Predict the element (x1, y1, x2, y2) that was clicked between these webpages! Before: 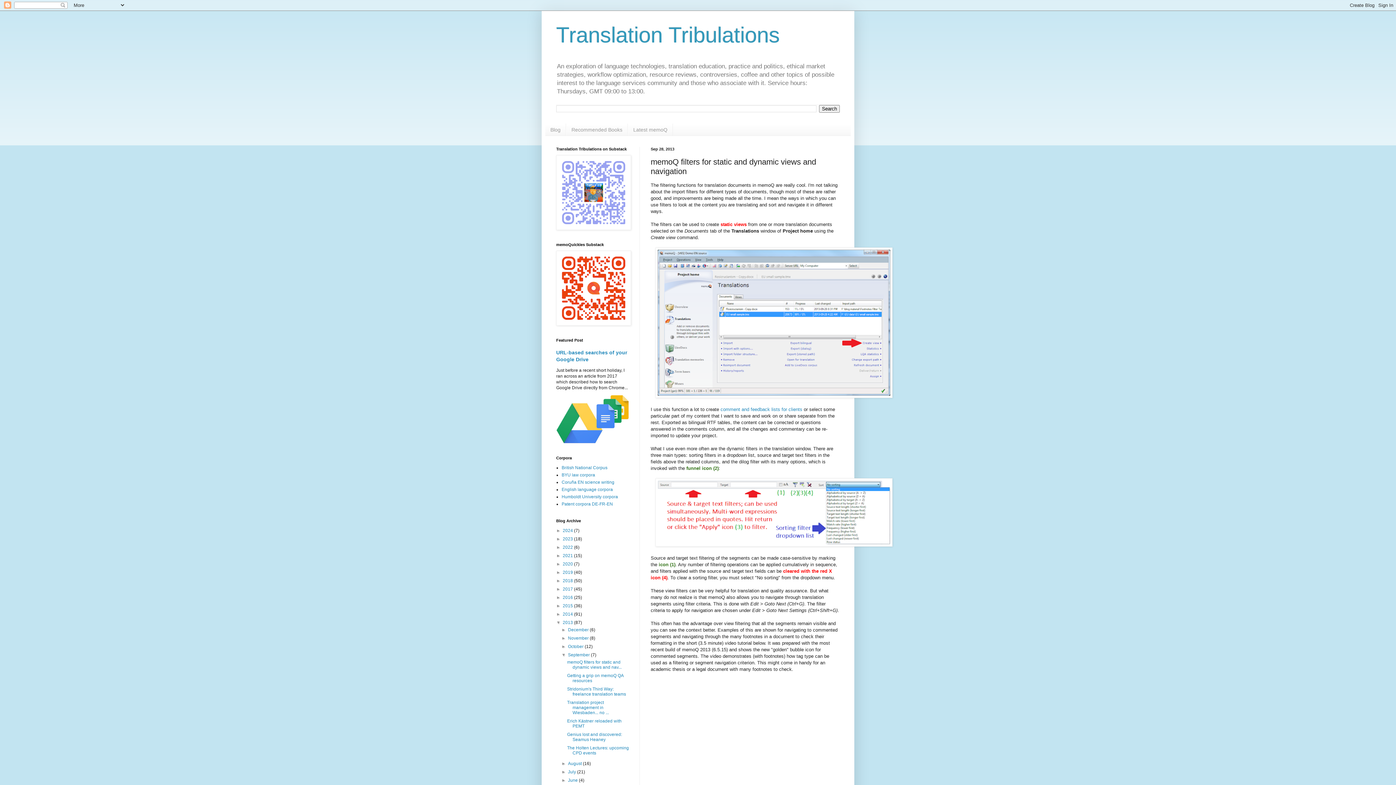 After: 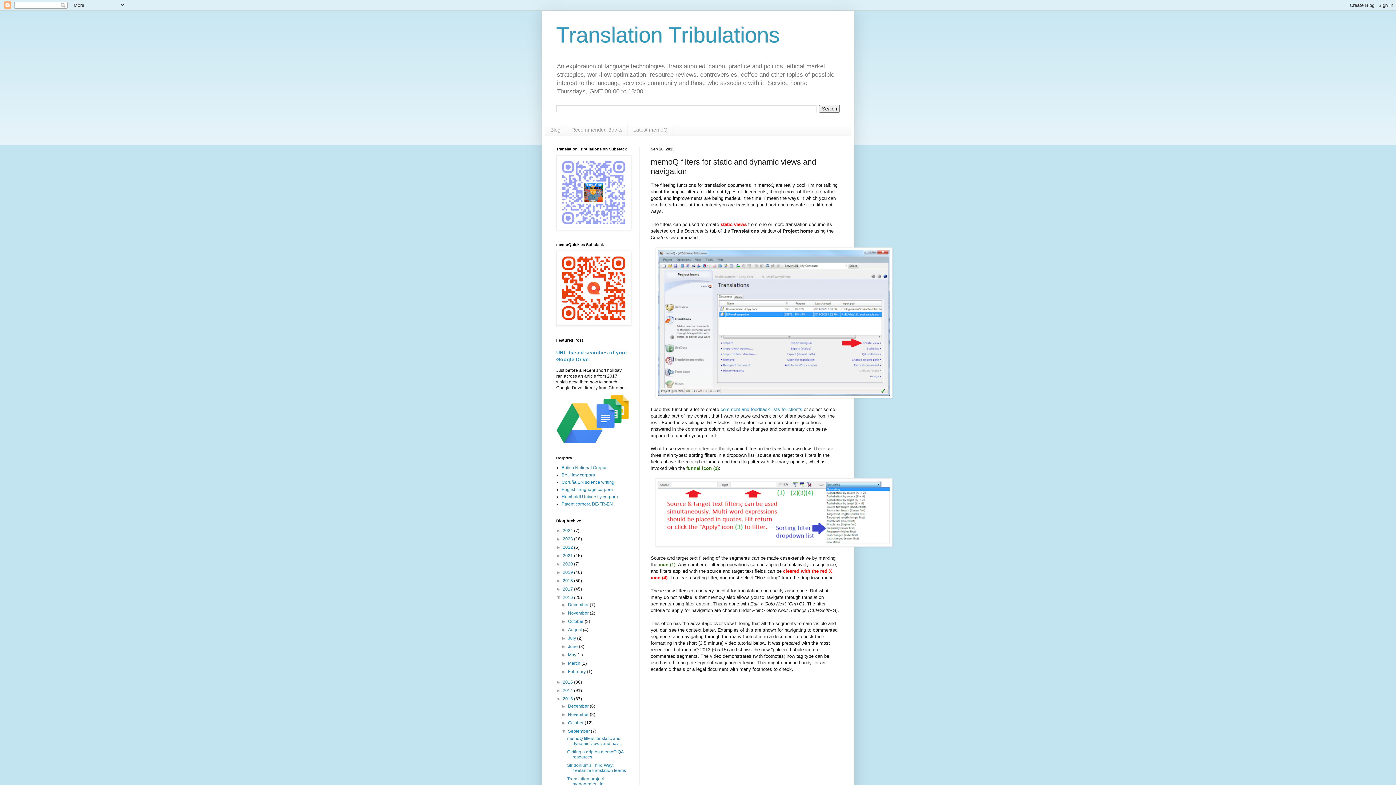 Action: bbox: (556, 595, 562, 600) label: ►  